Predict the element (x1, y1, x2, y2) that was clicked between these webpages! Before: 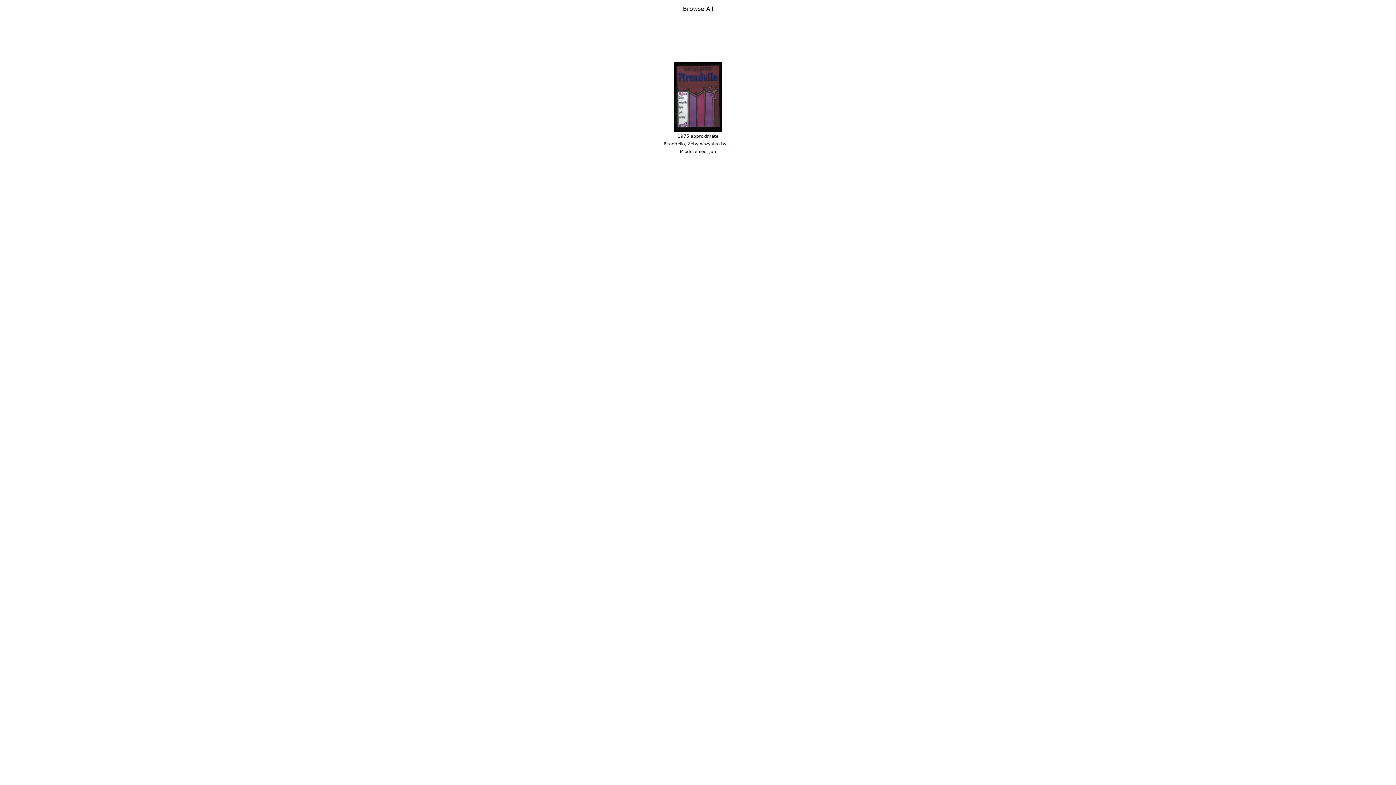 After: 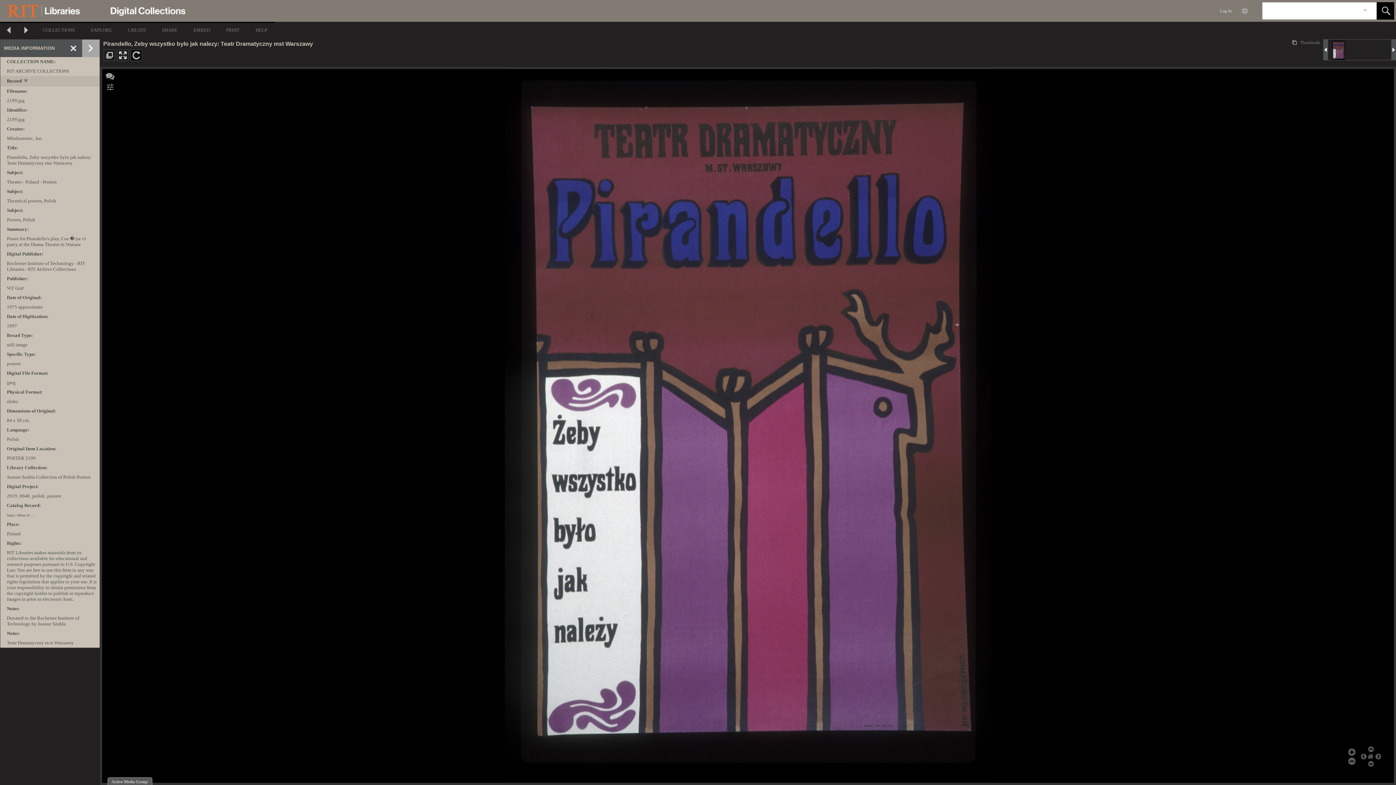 Action: bbox: (674, 93, 721, 100)